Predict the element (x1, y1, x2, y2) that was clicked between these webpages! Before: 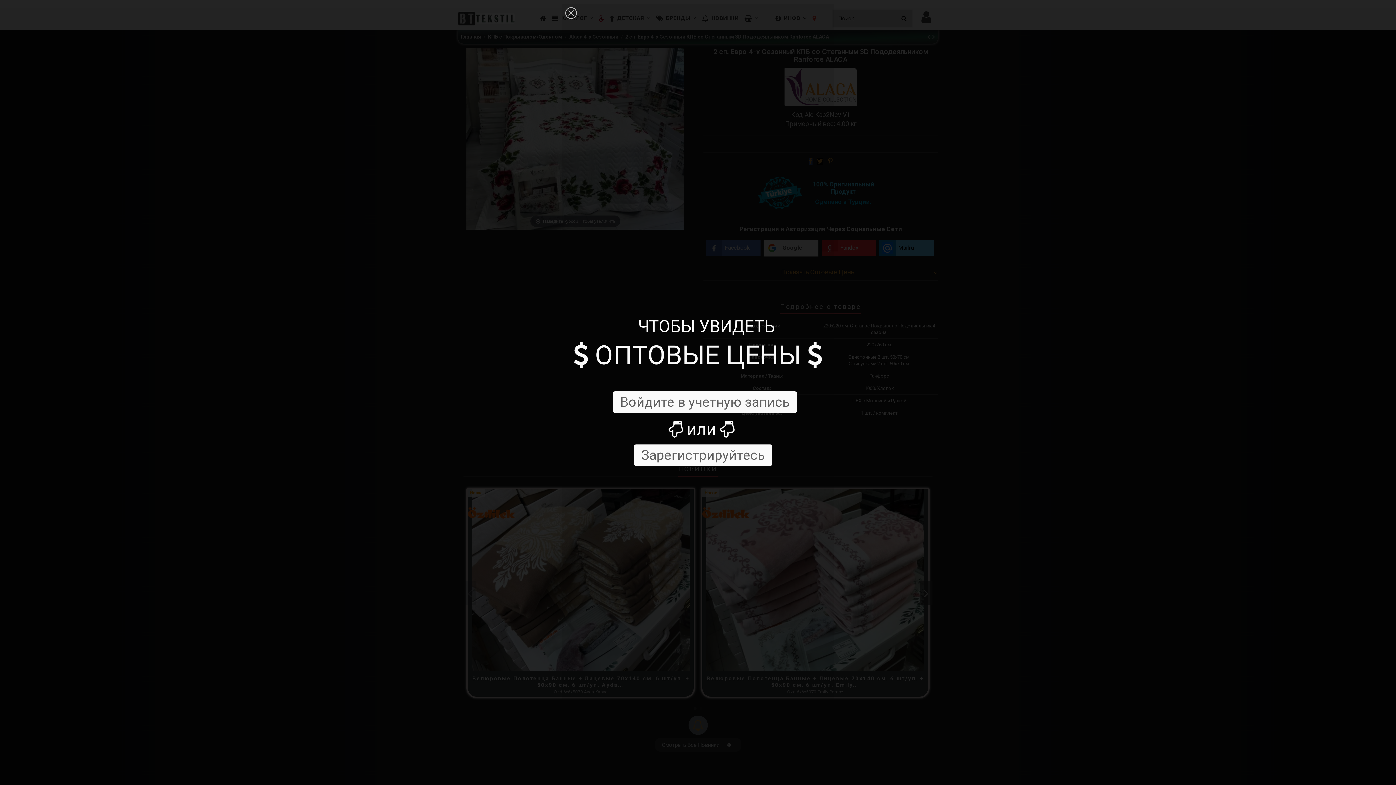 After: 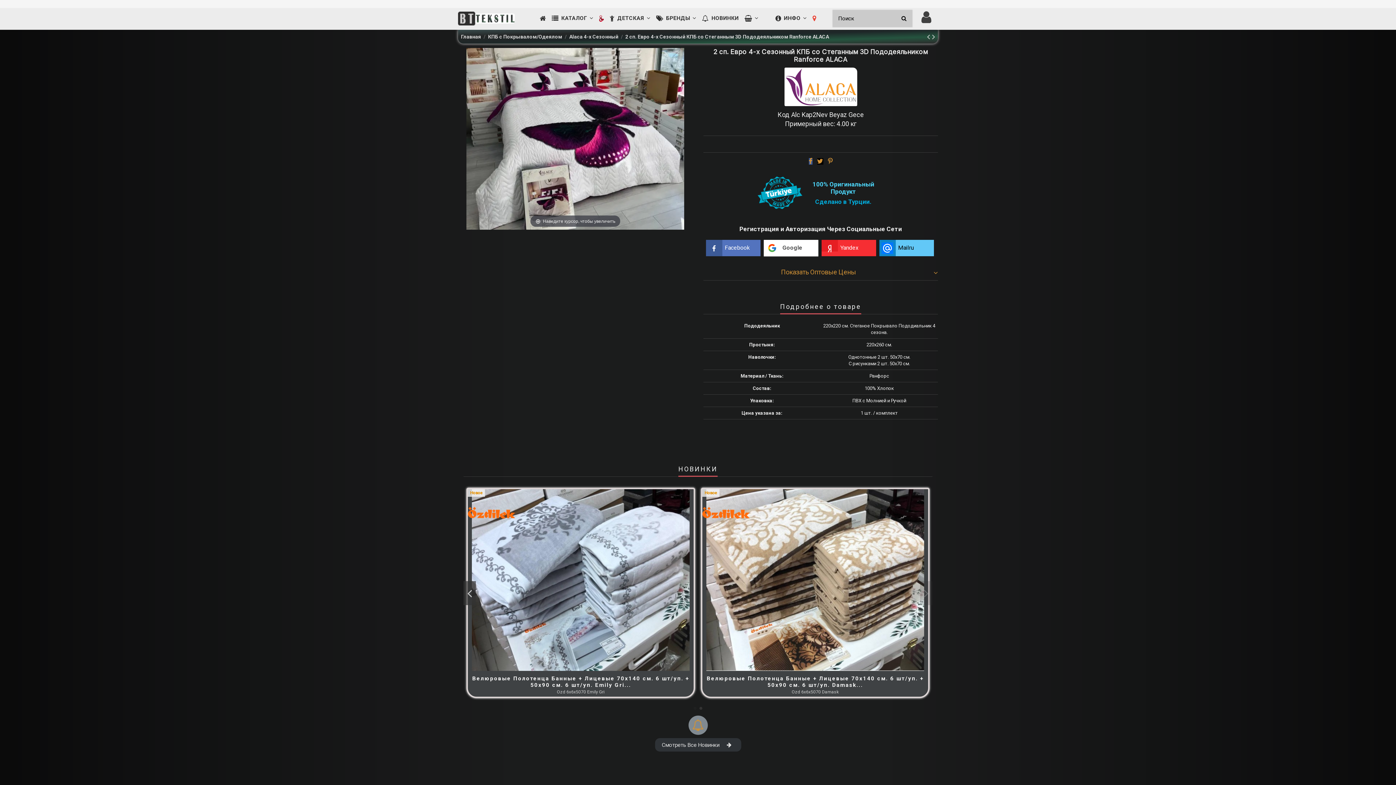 Action: bbox: (932, 32, 935, 41)